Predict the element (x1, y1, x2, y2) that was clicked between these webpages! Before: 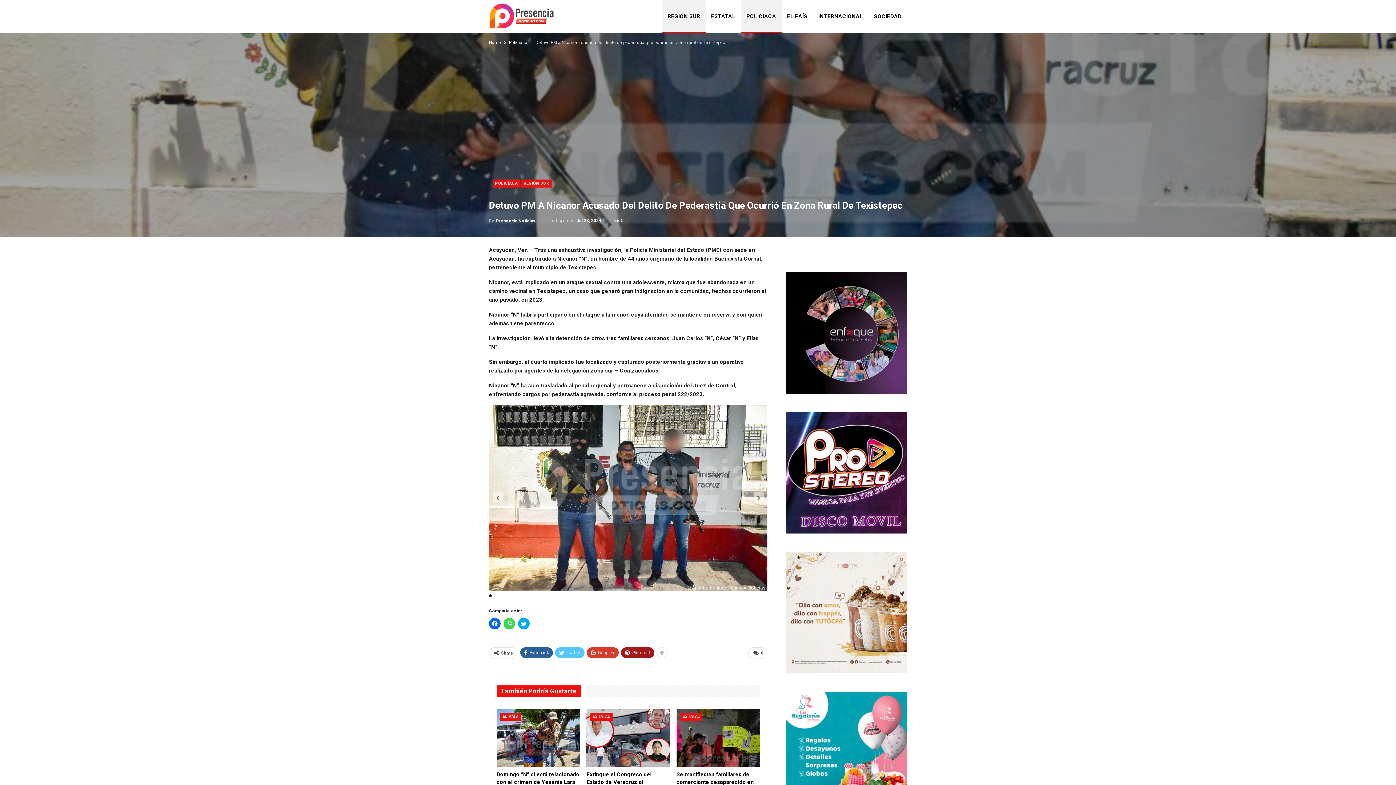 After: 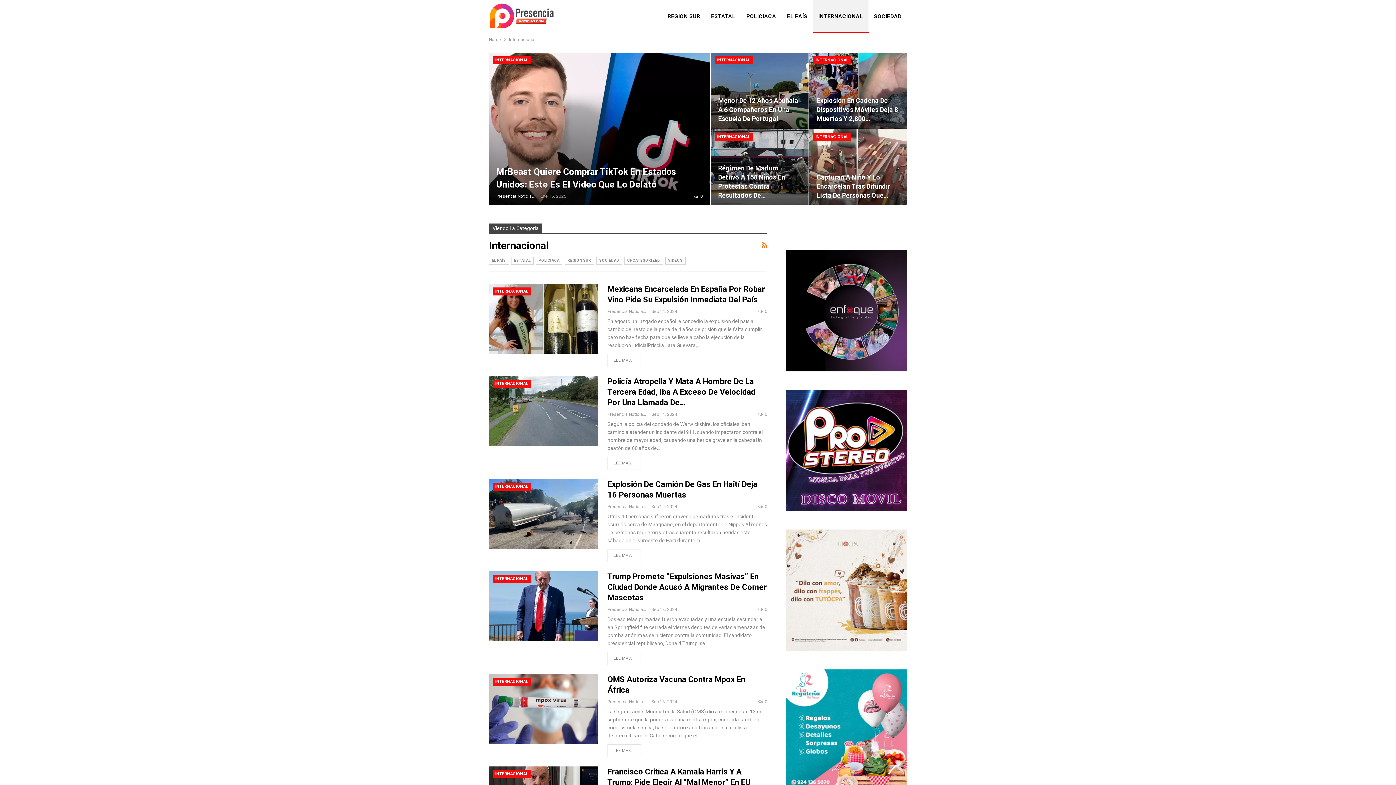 Action: bbox: (813, 0, 868, 32) label: INTERNACIONAL